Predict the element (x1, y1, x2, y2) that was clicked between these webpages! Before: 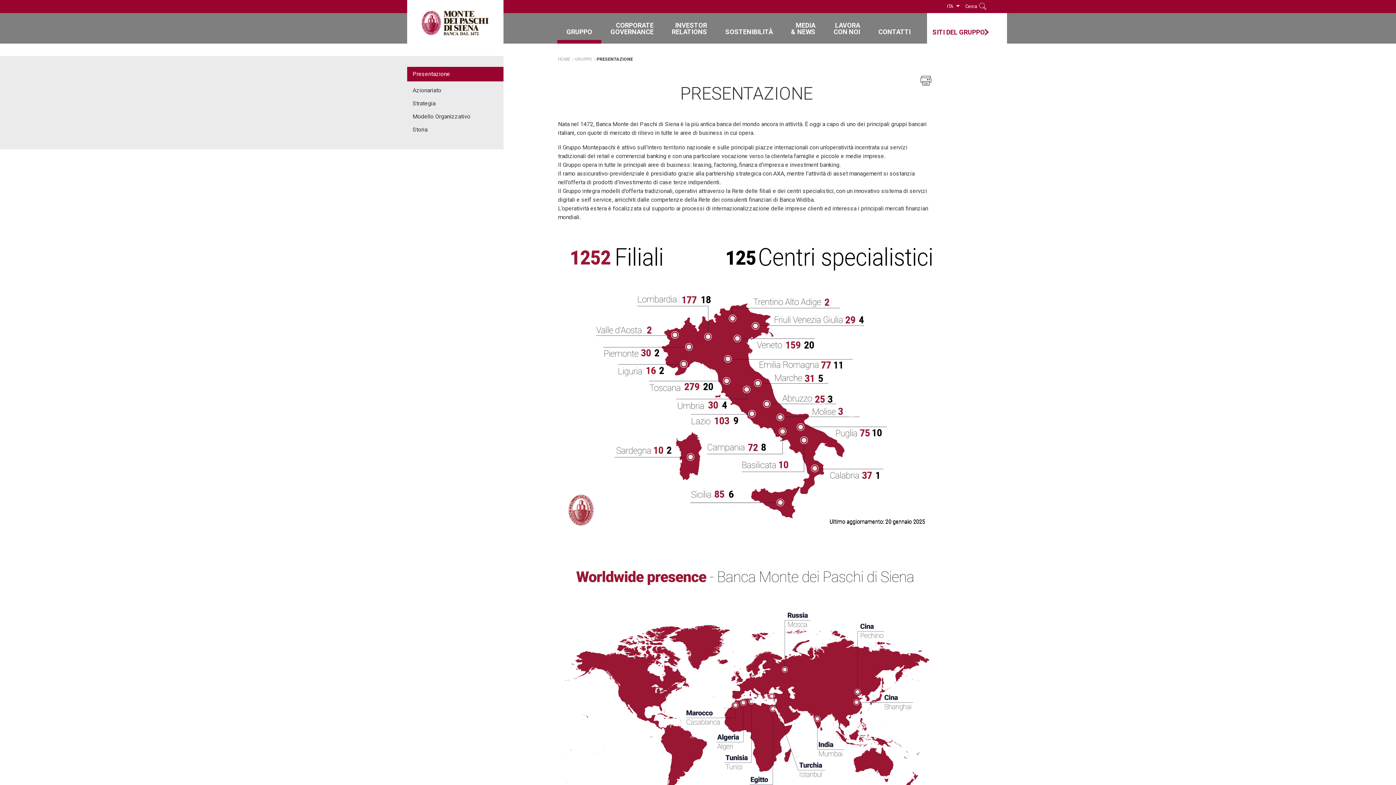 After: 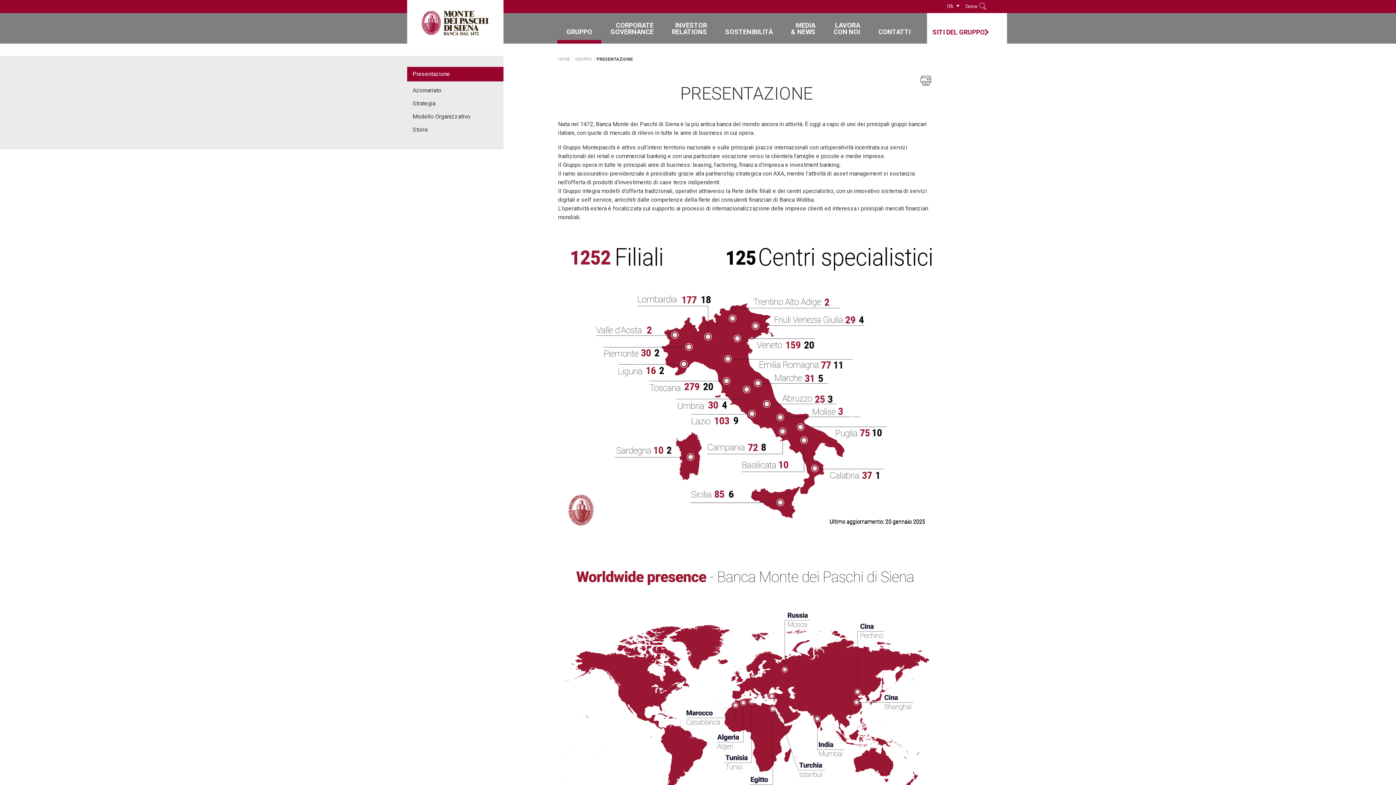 Action: label: Presentazione bbox: (407, 66, 503, 81)